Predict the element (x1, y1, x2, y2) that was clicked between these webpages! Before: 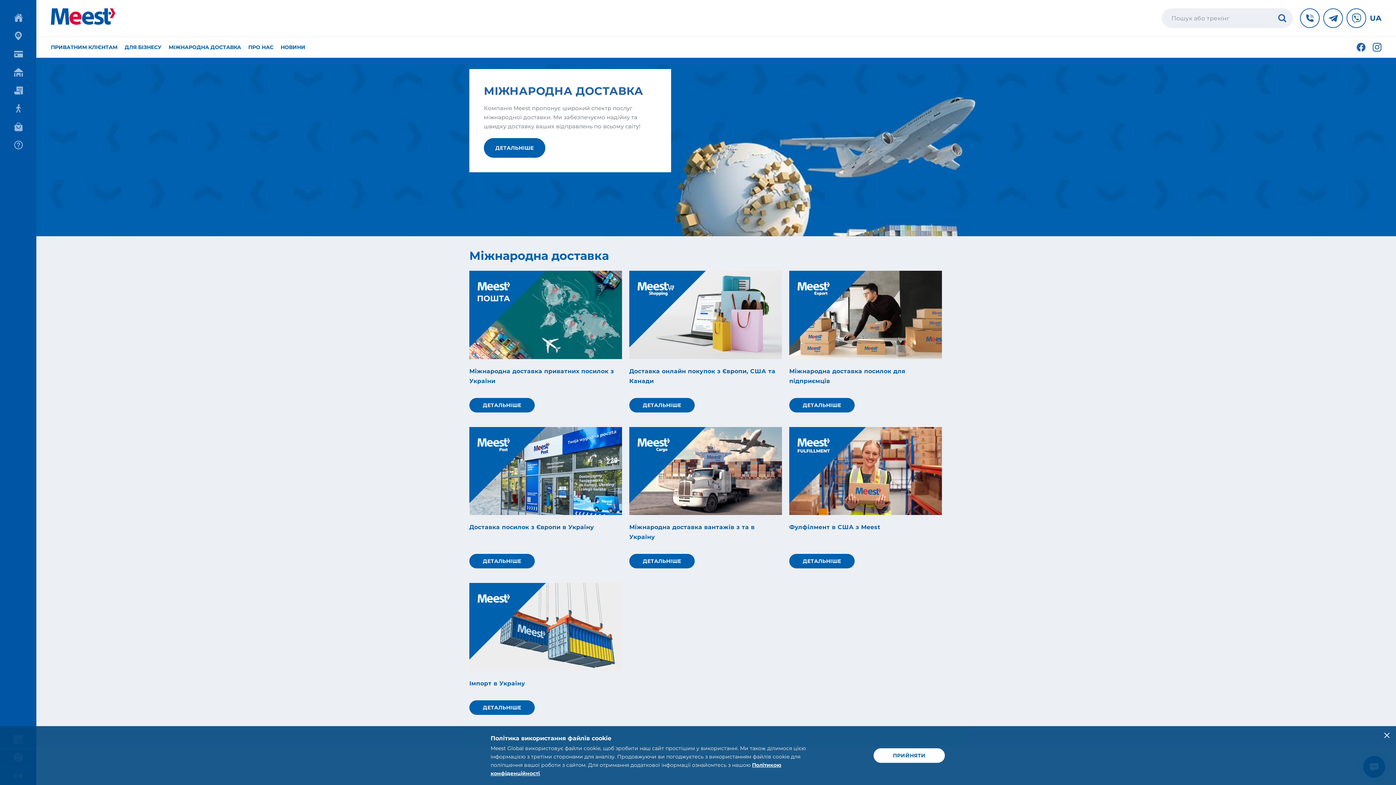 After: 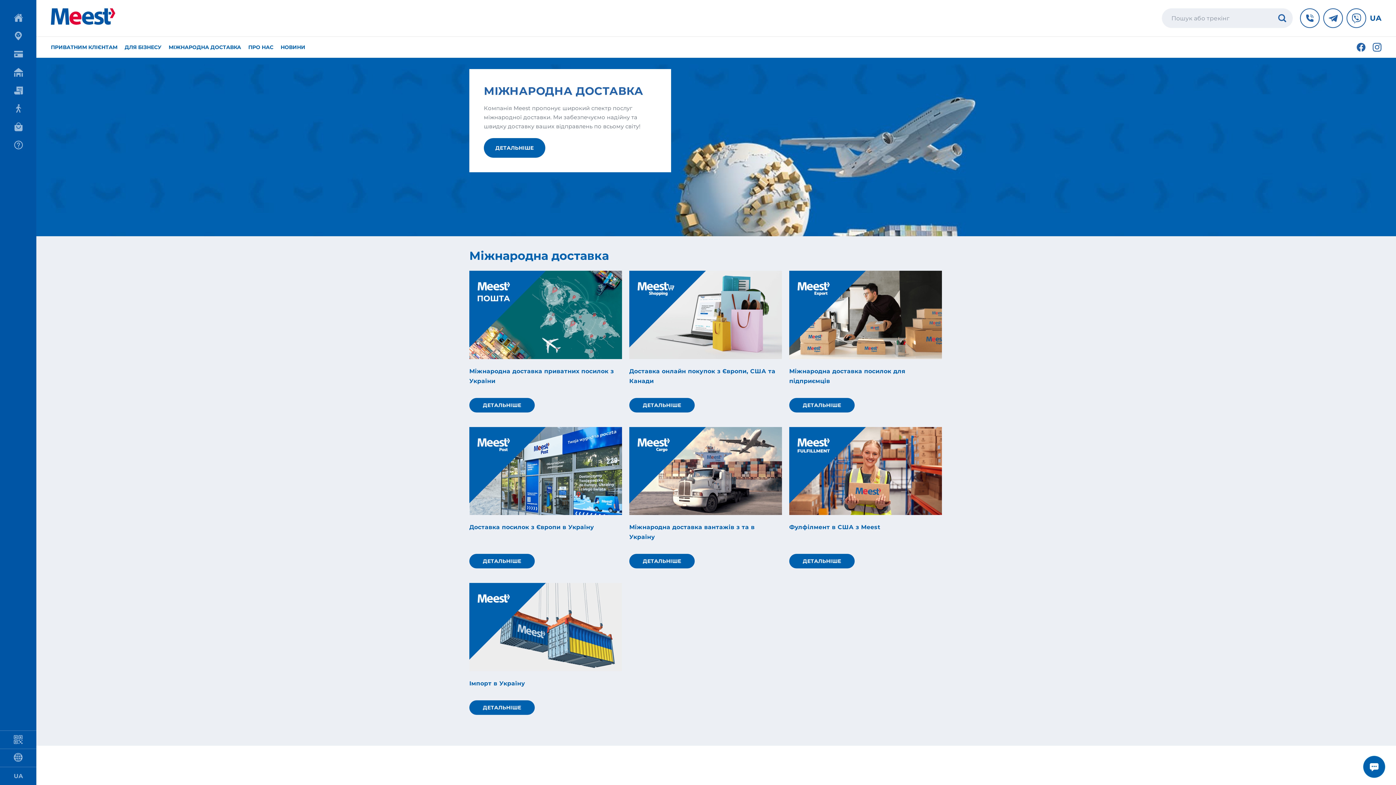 Action: bbox: (1381, 758, 1392, 769)